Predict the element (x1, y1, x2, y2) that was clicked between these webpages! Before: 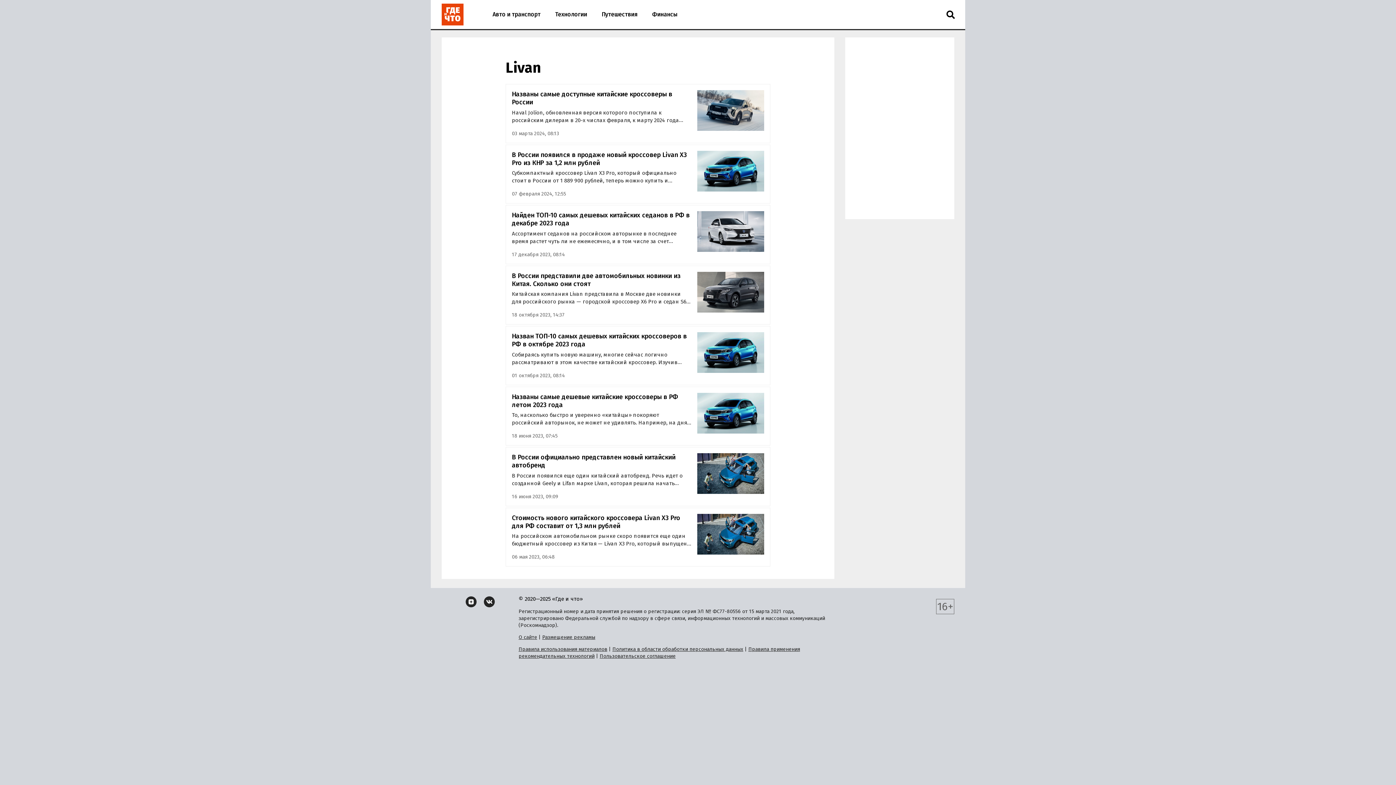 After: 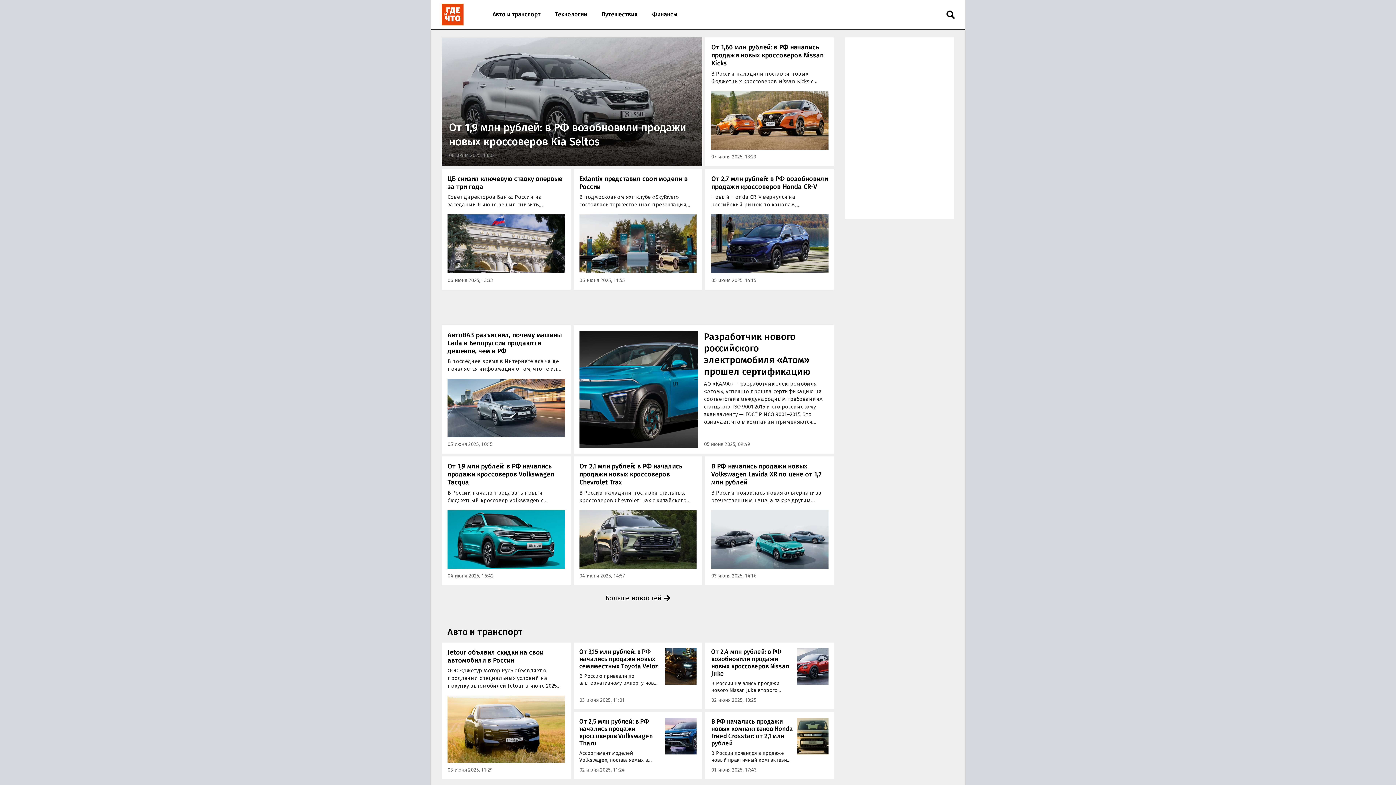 Action: bbox: (441, 2, 464, 26)